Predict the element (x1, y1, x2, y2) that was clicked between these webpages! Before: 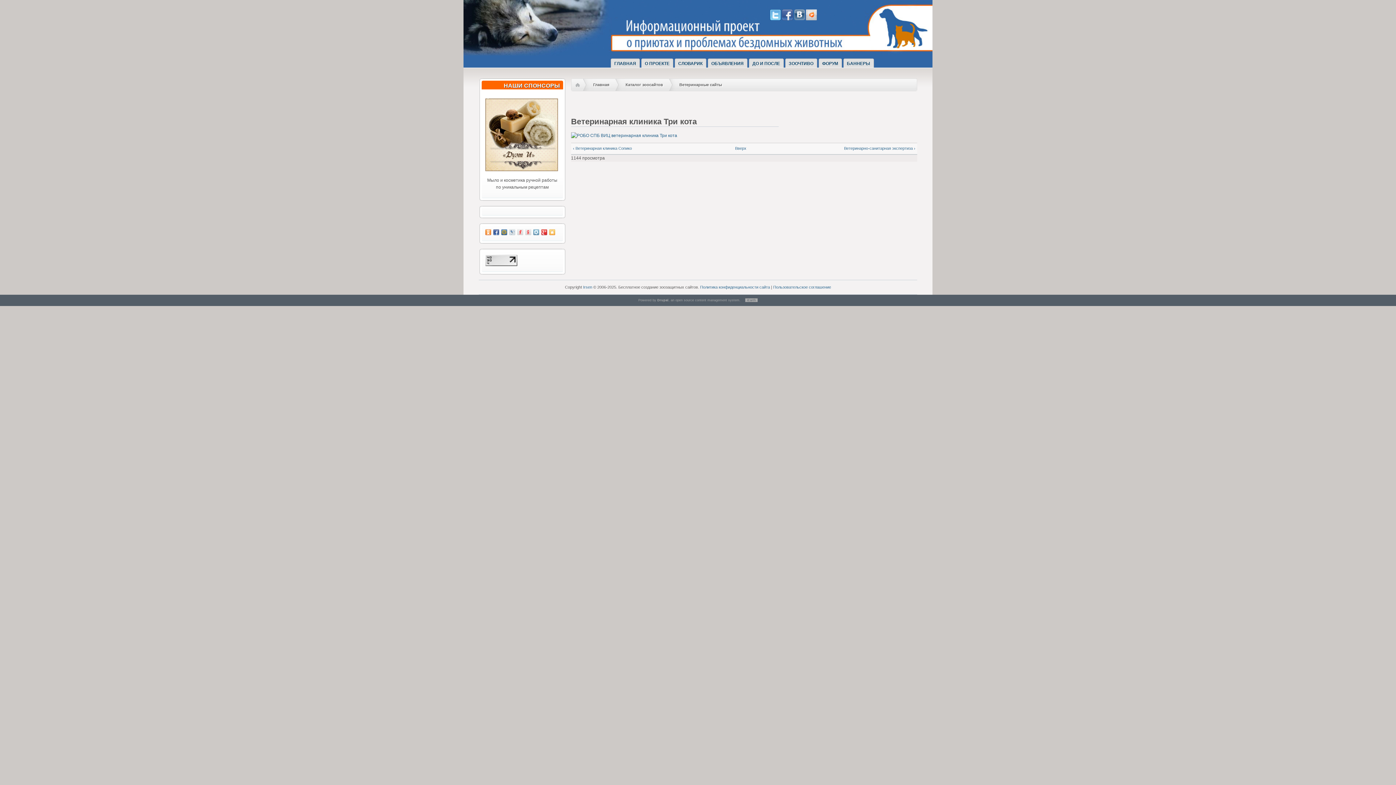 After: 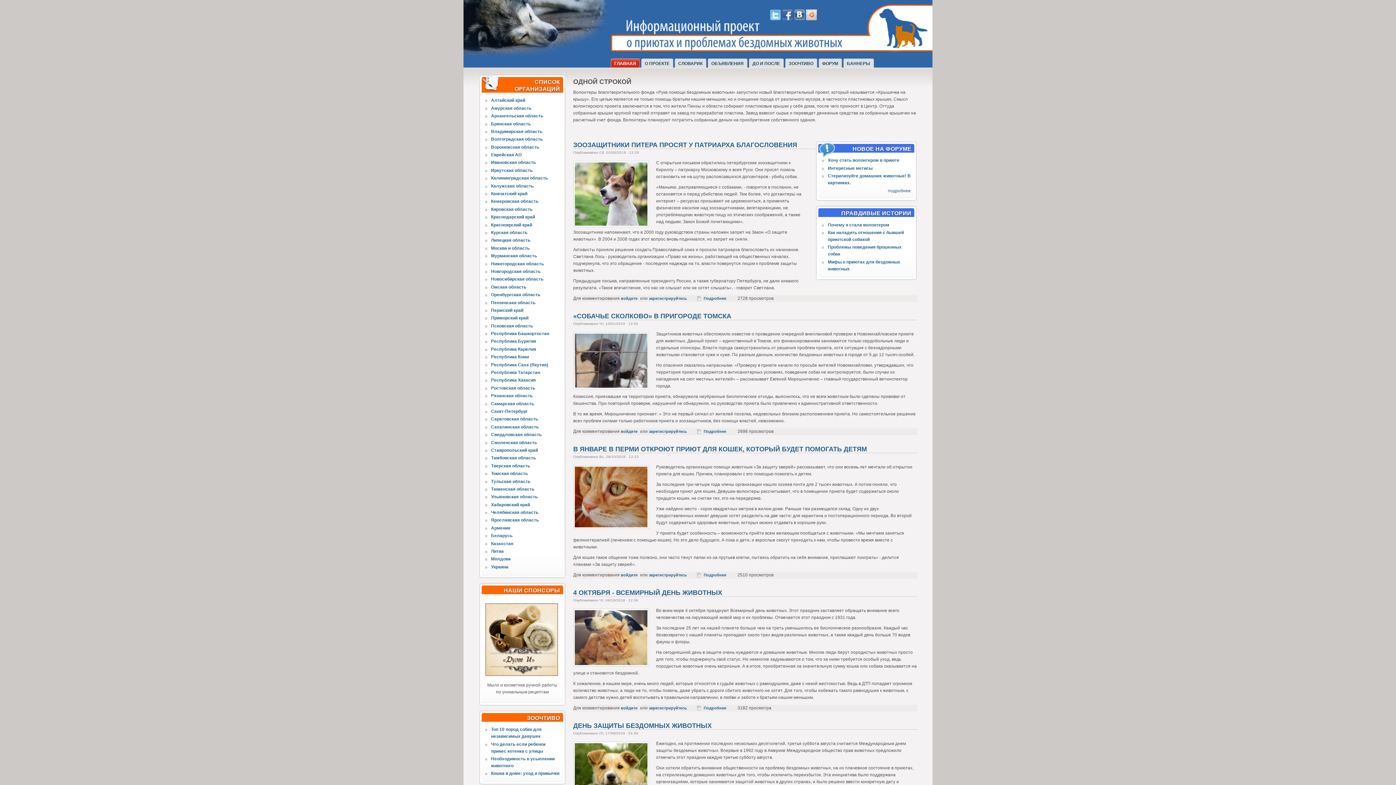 Action: bbox: (582, 78, 614, 94) label: Главная